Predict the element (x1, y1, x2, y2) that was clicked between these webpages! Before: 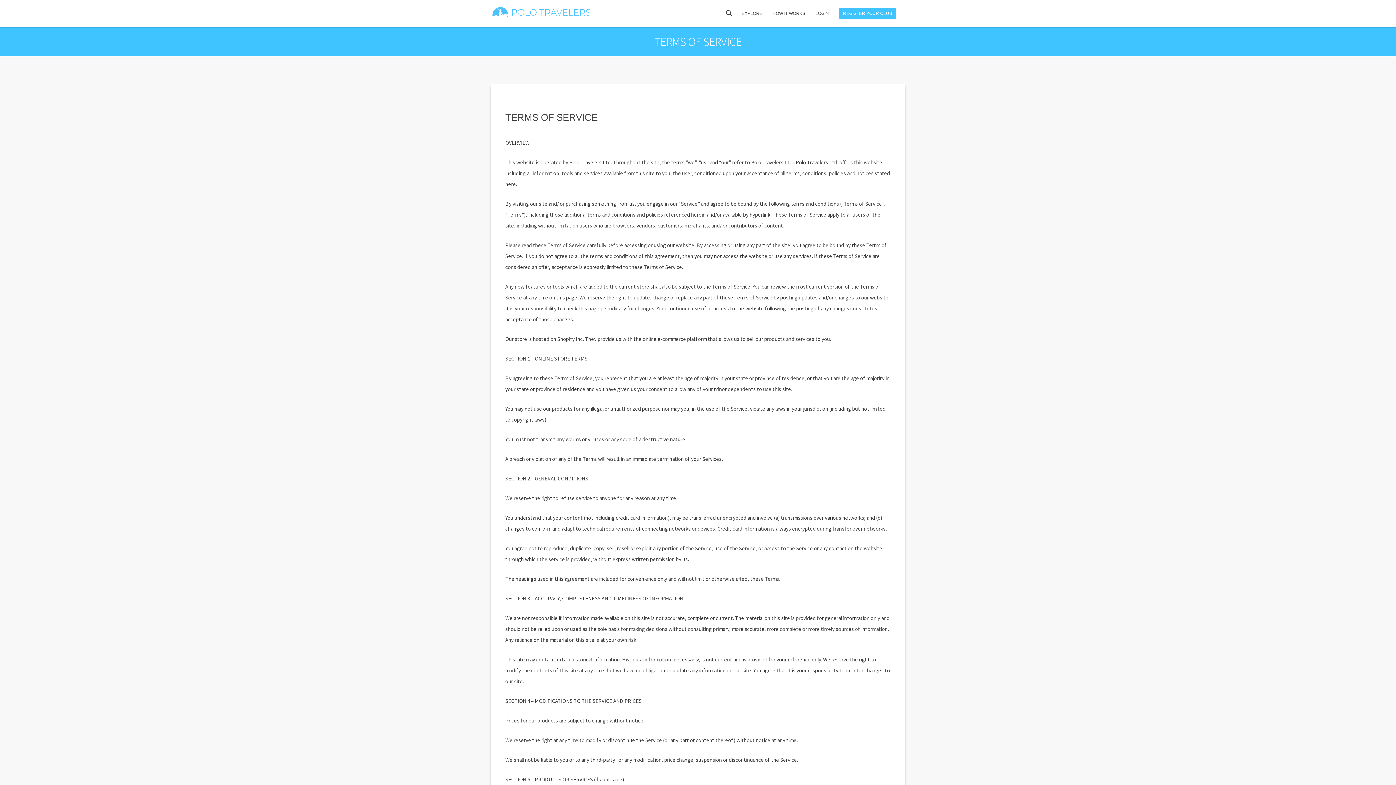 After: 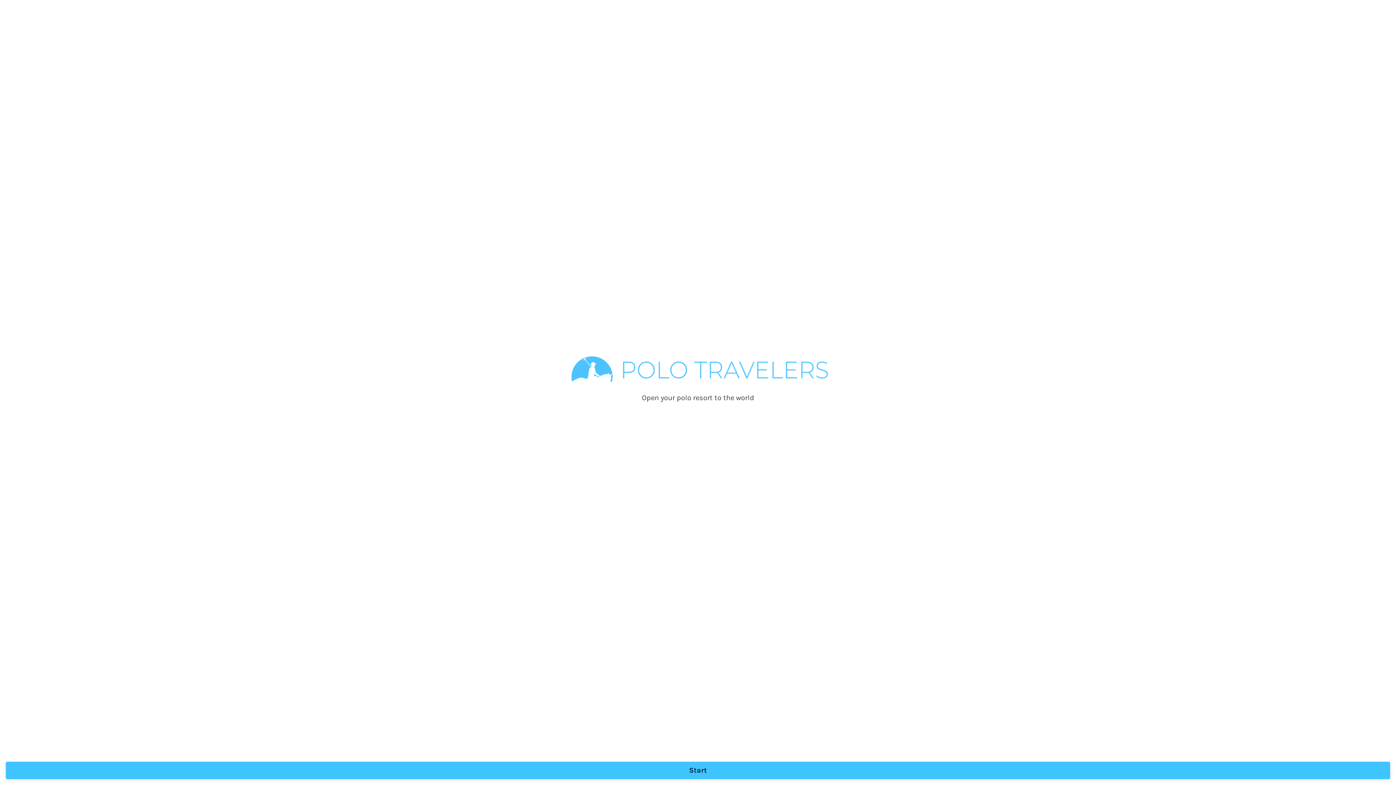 Action: bbox: (843, 4, 892, 22) label: REGISTER YOUR CLUB